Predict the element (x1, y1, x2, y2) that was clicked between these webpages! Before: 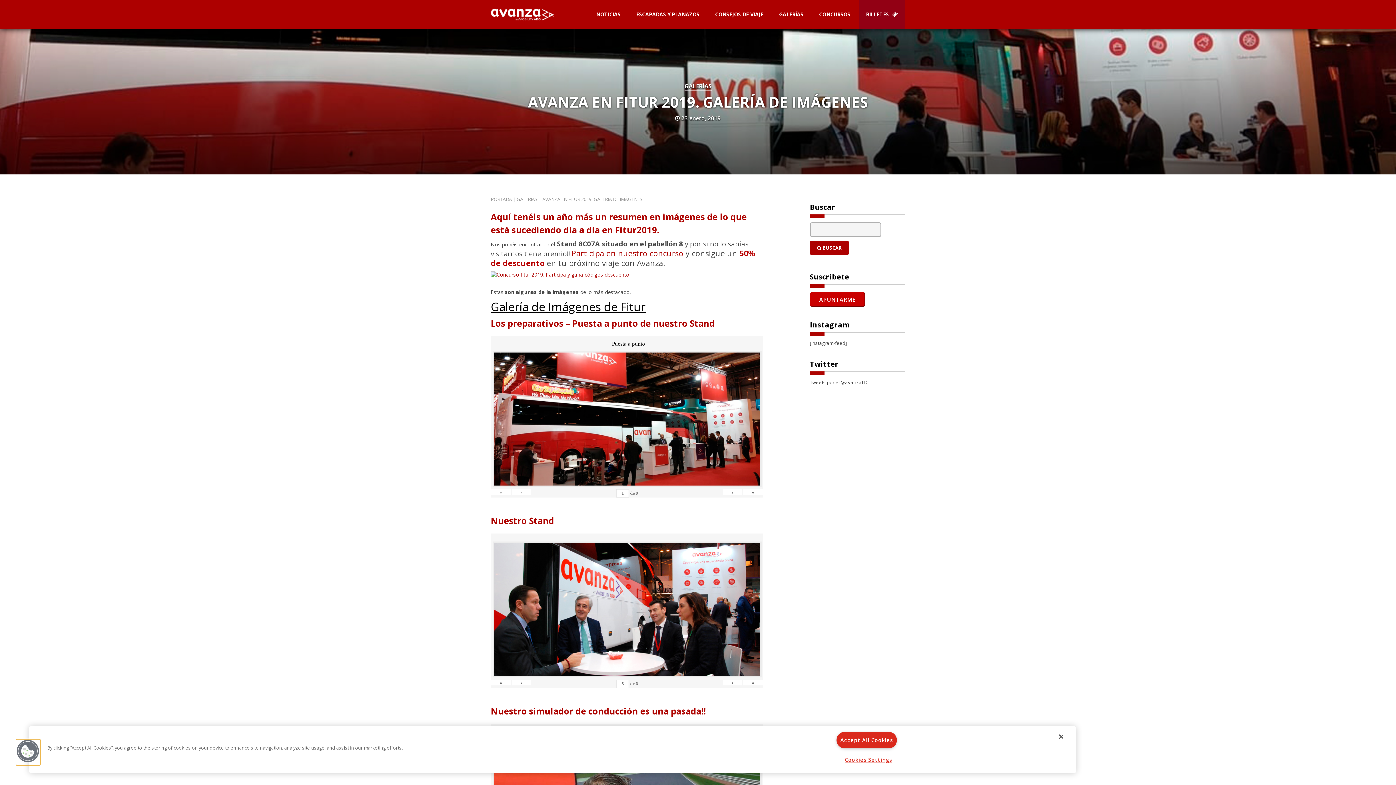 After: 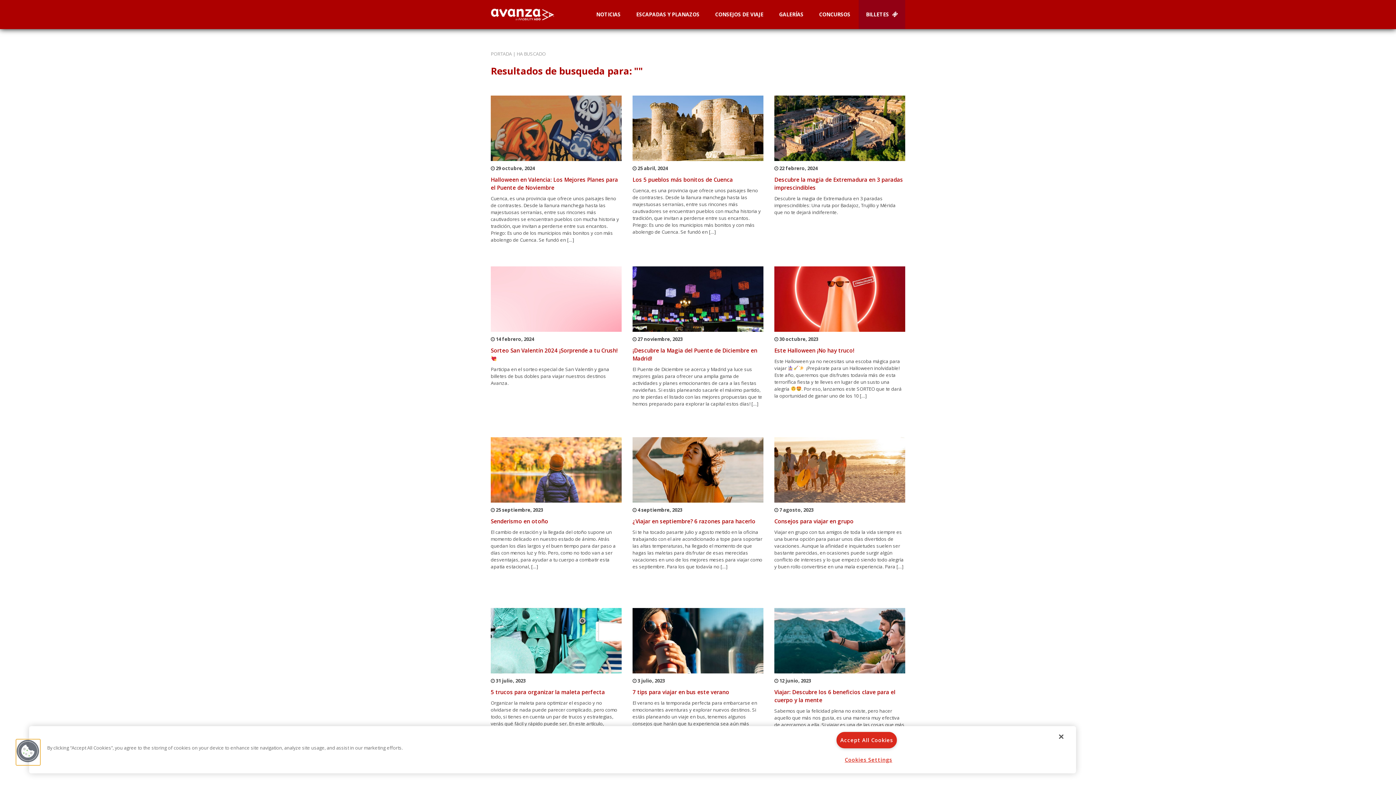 Action: label:  BUSCAR bbox: (810, 240, 848, 255)